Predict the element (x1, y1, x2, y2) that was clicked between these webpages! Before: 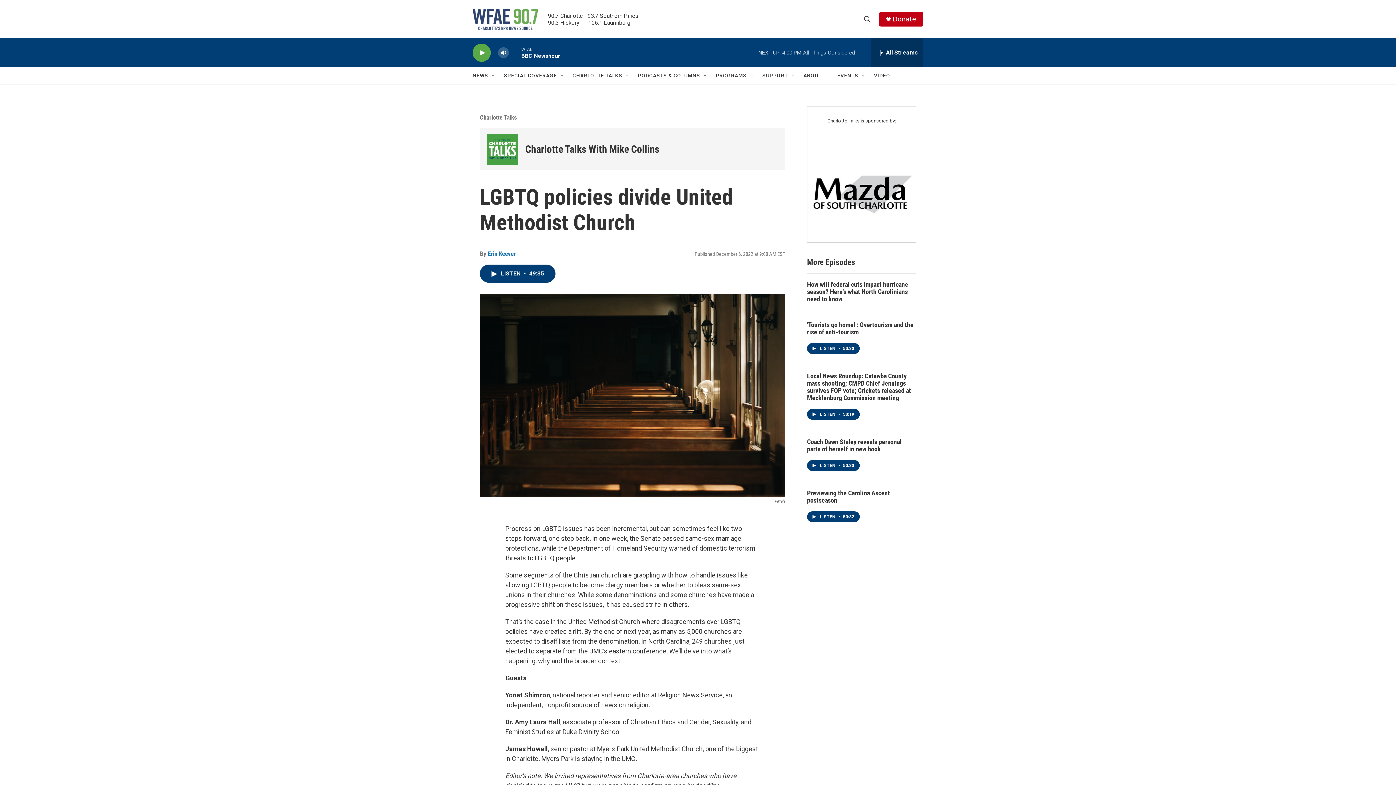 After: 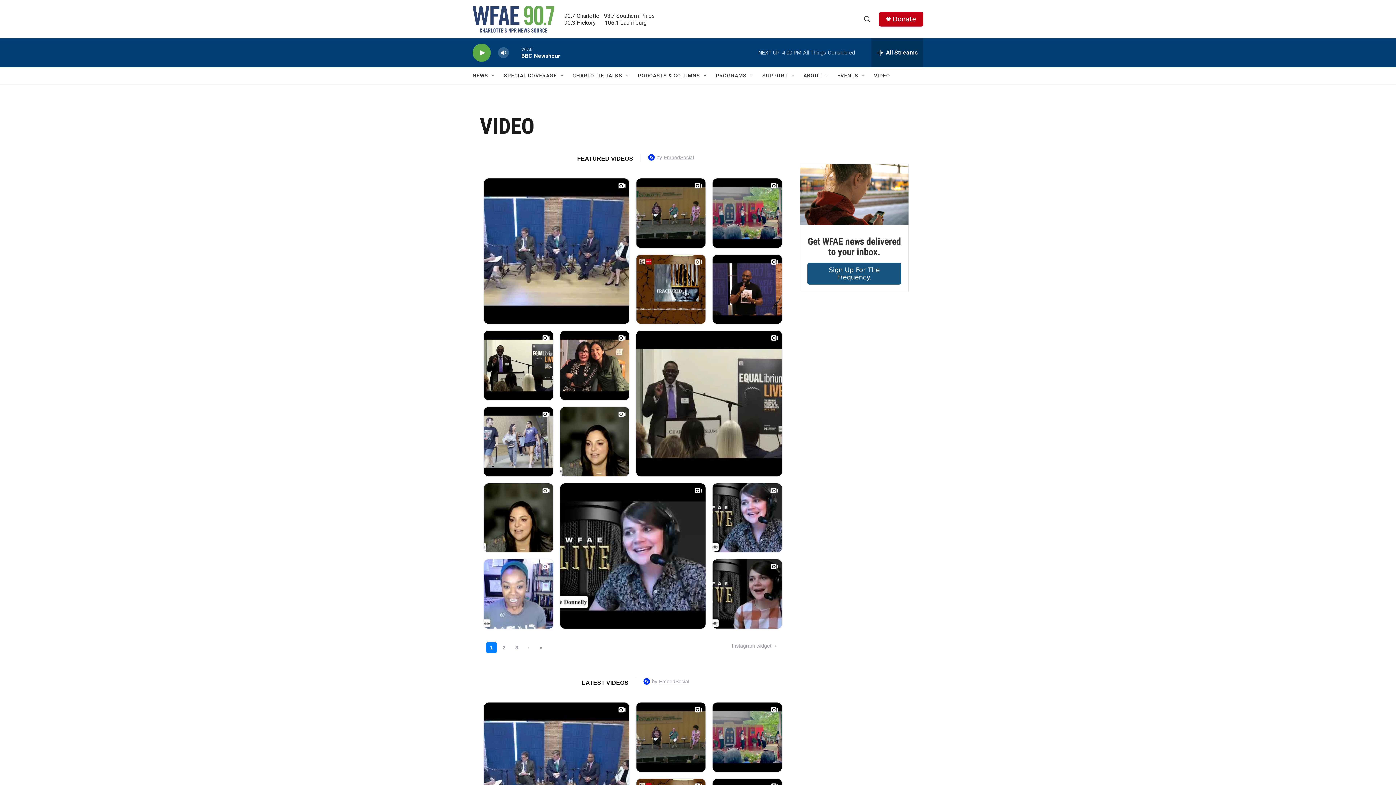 Action: bbox: (874, 67, 890, 84) label: VIDEO